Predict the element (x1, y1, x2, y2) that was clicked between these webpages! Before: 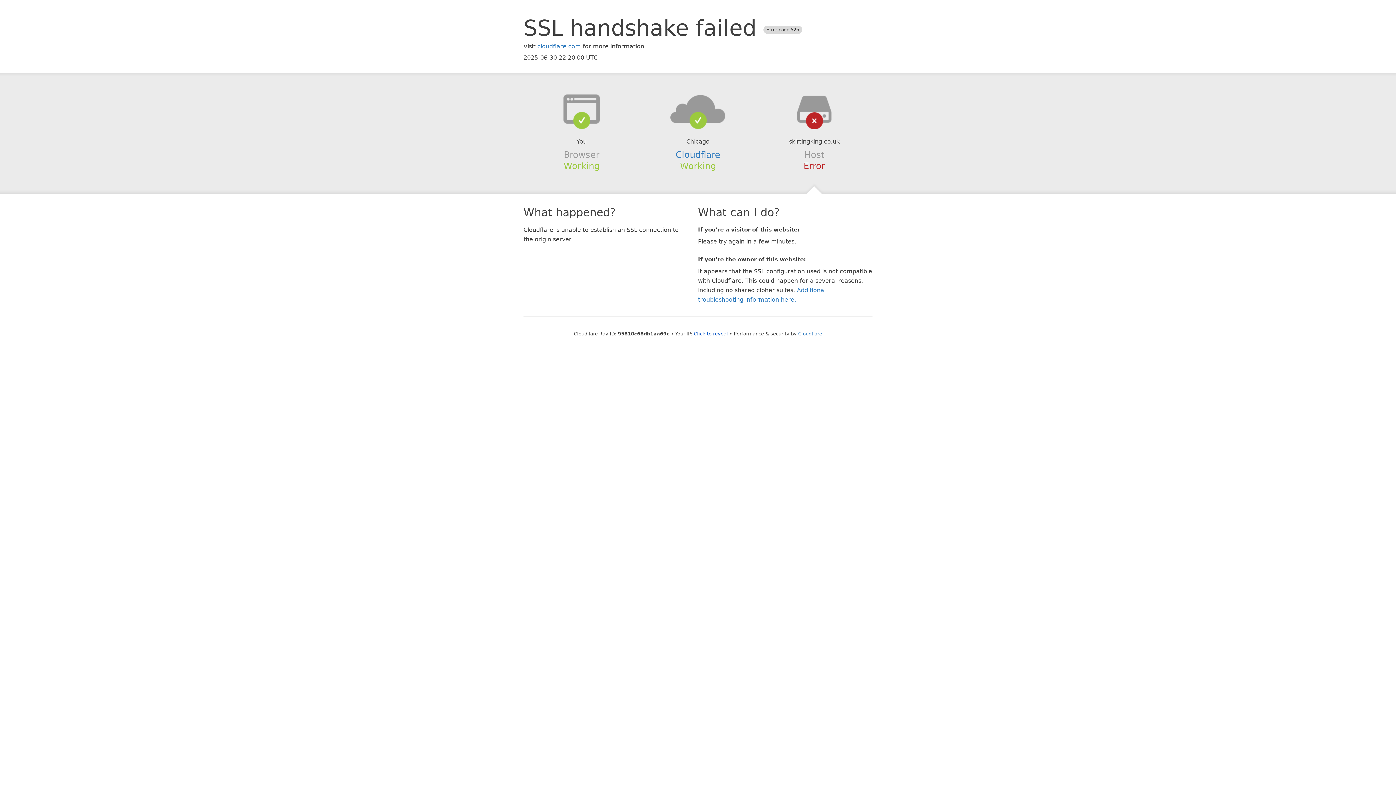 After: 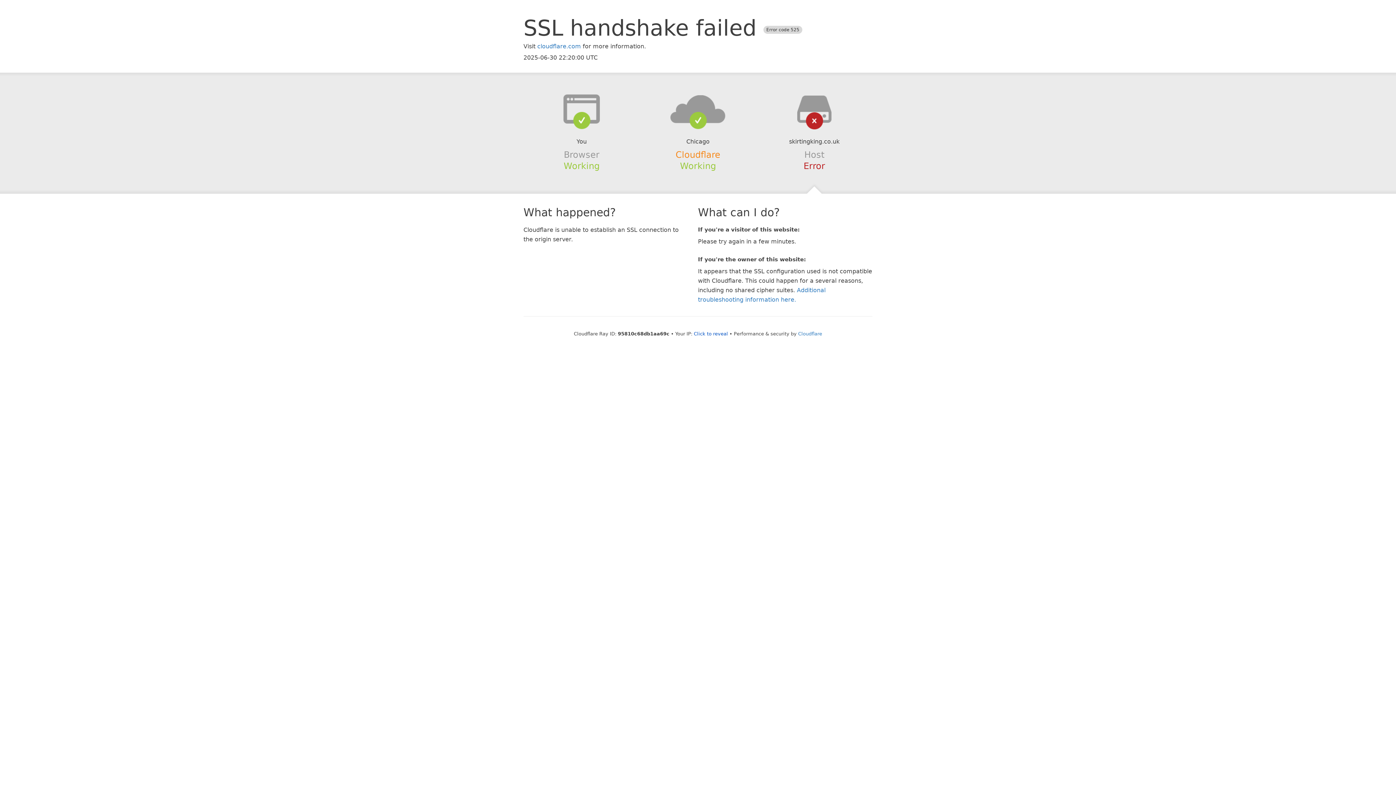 Action: bbox: (675, 149, 720, 159) label: Cloudflare